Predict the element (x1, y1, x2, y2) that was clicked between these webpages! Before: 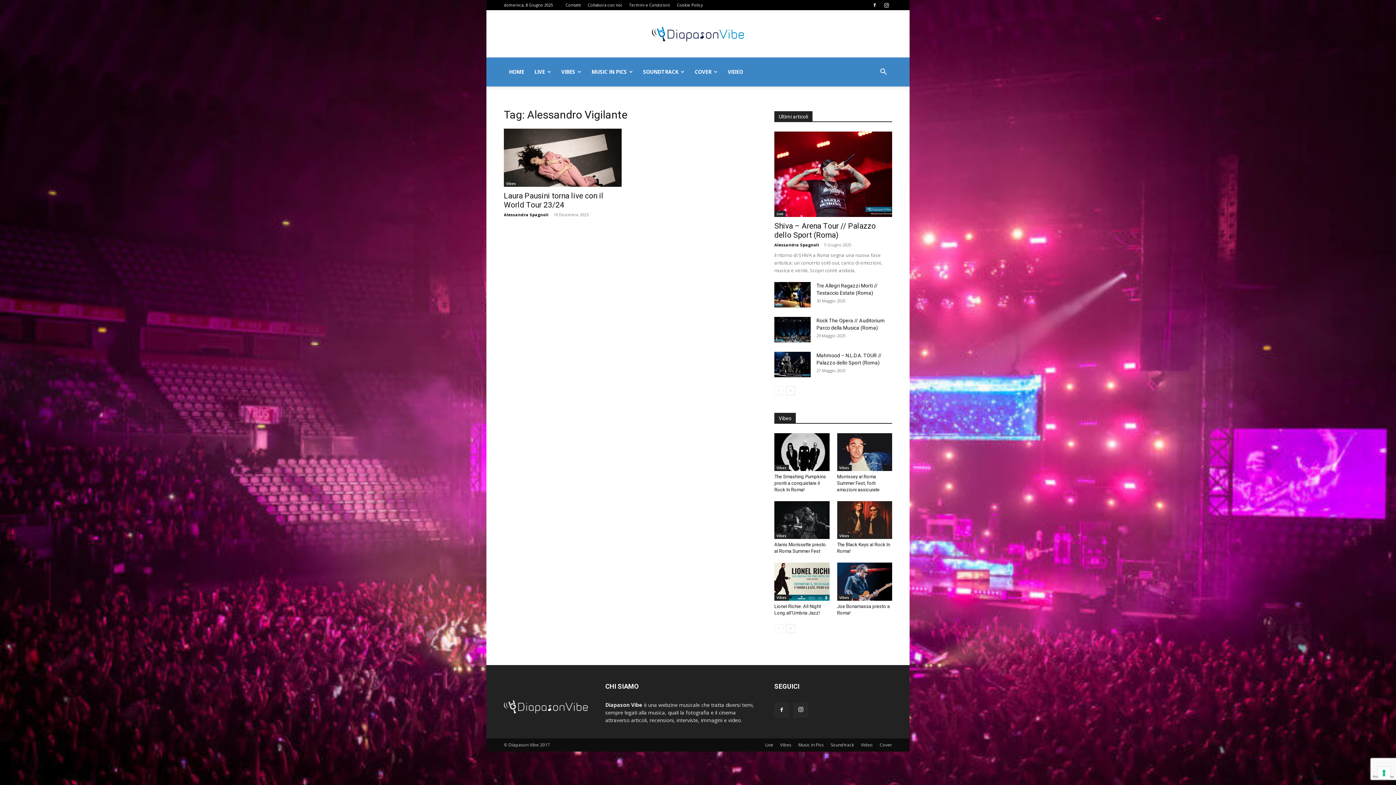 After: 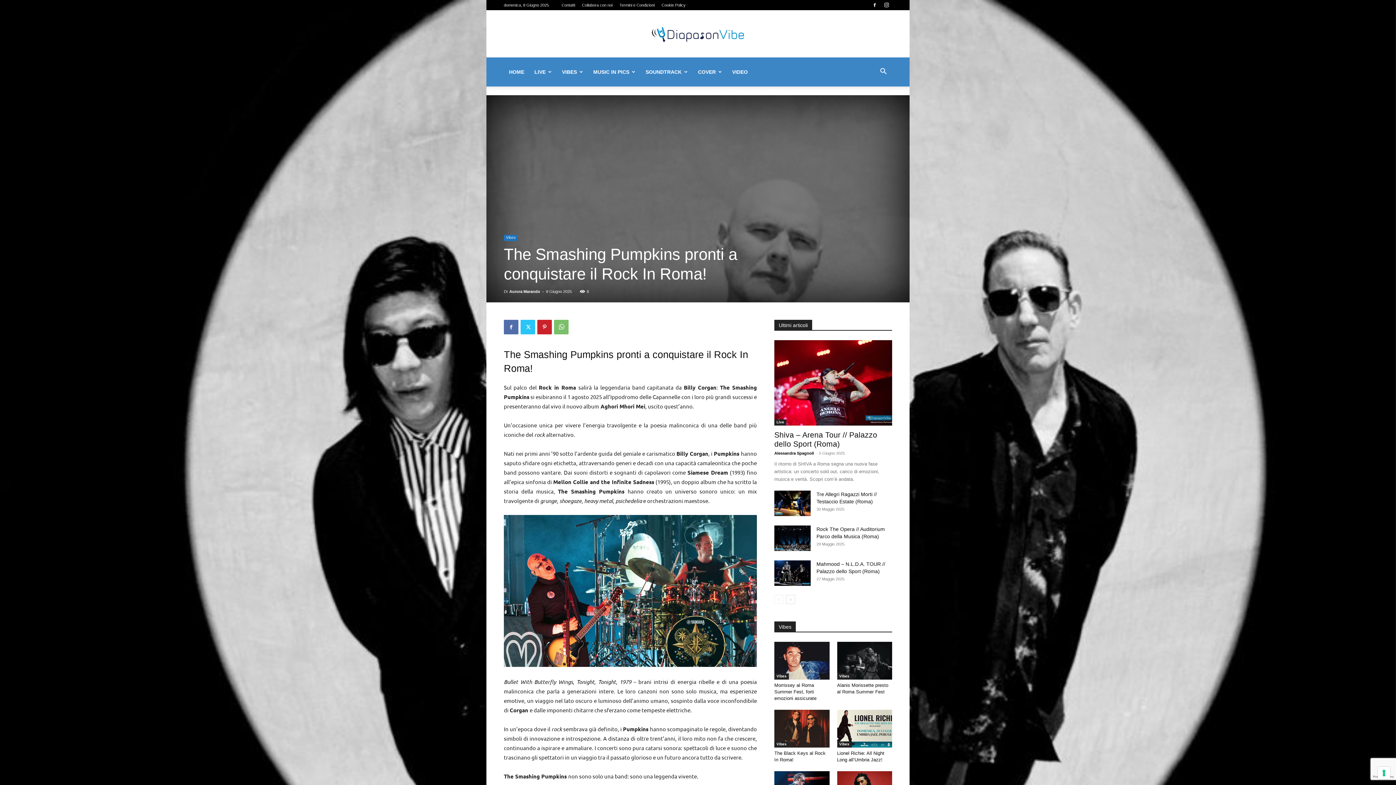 Action: label: The Smashing Pumpkins pronti a conquistare il Rock In Roma! bbox: (774, 474, 826, 492)